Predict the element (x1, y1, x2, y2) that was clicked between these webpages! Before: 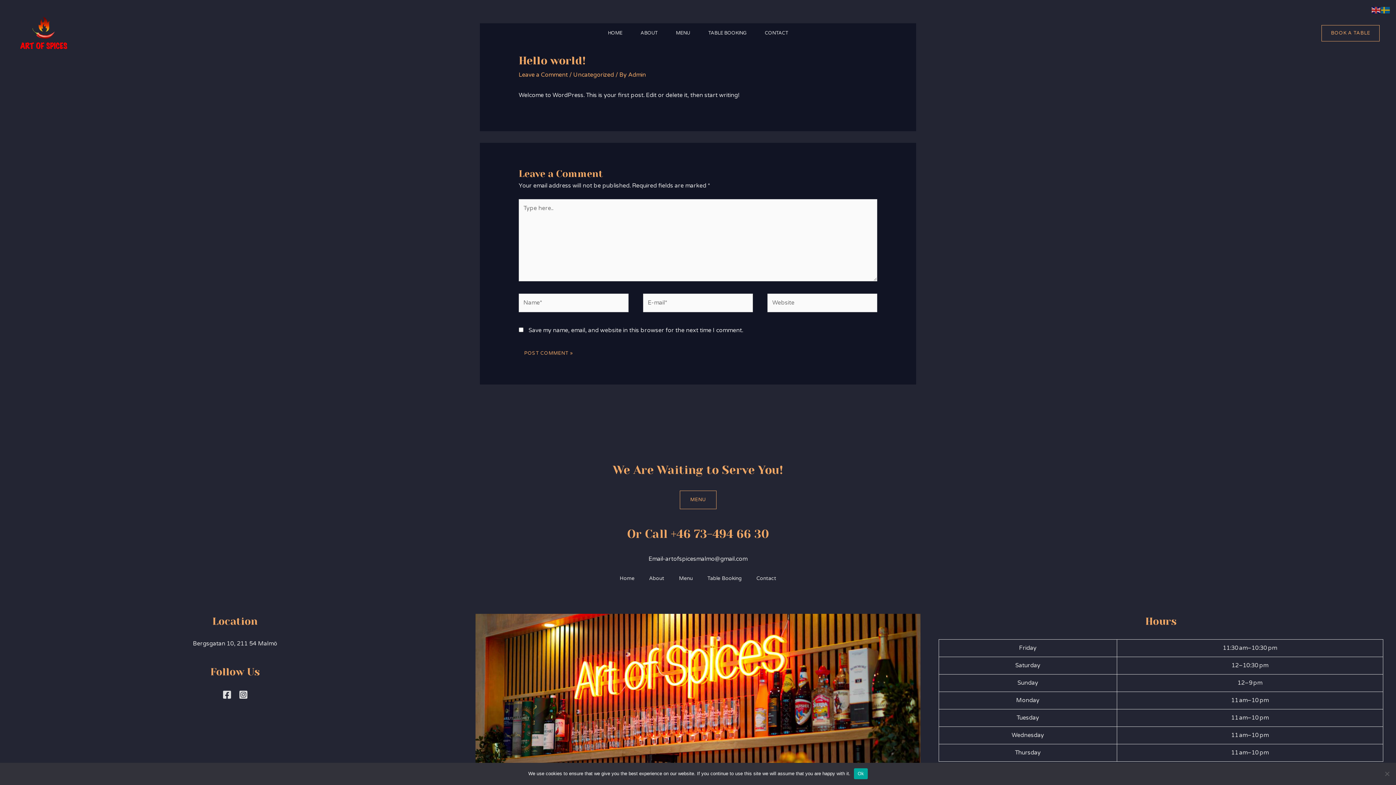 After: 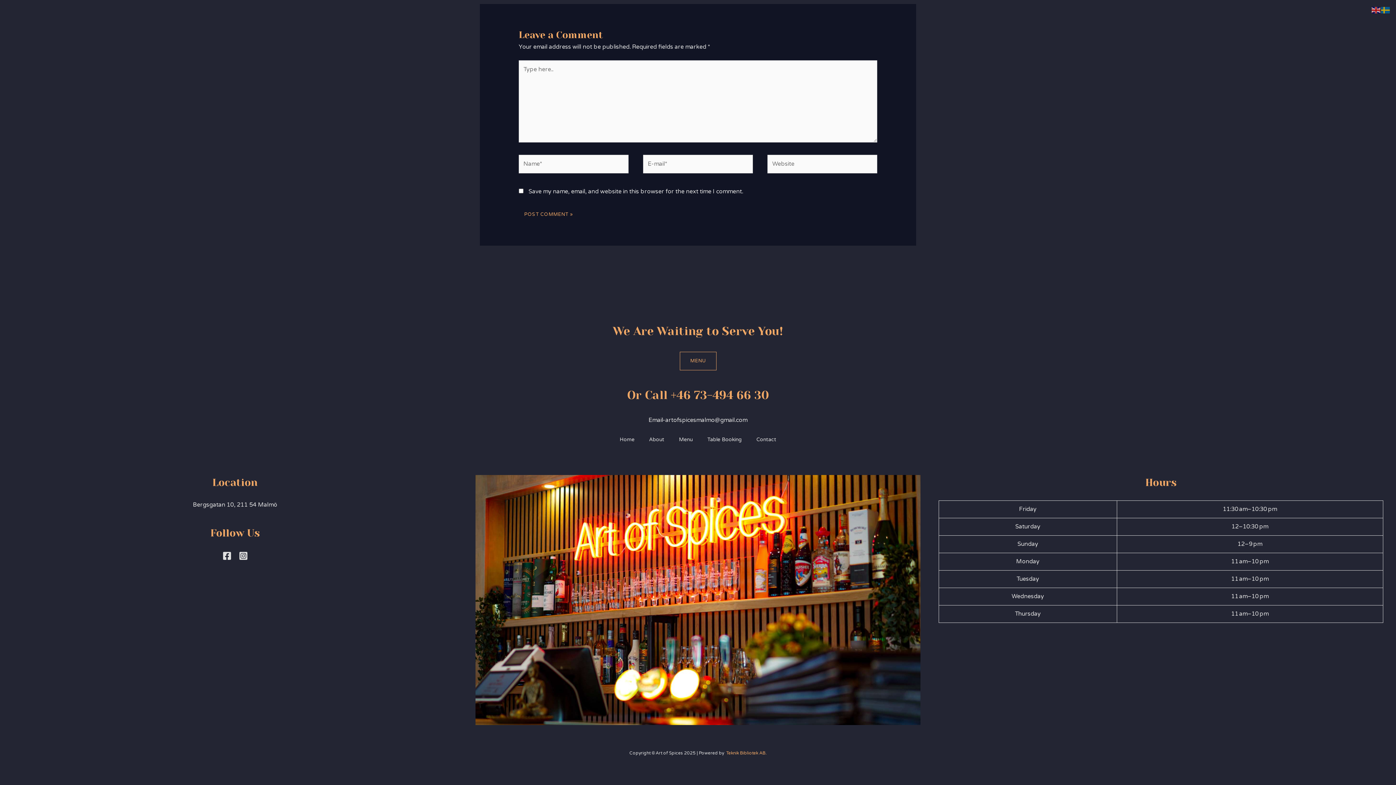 Action: label: Leave a Comment bbox: (518, 71, 567, 78)